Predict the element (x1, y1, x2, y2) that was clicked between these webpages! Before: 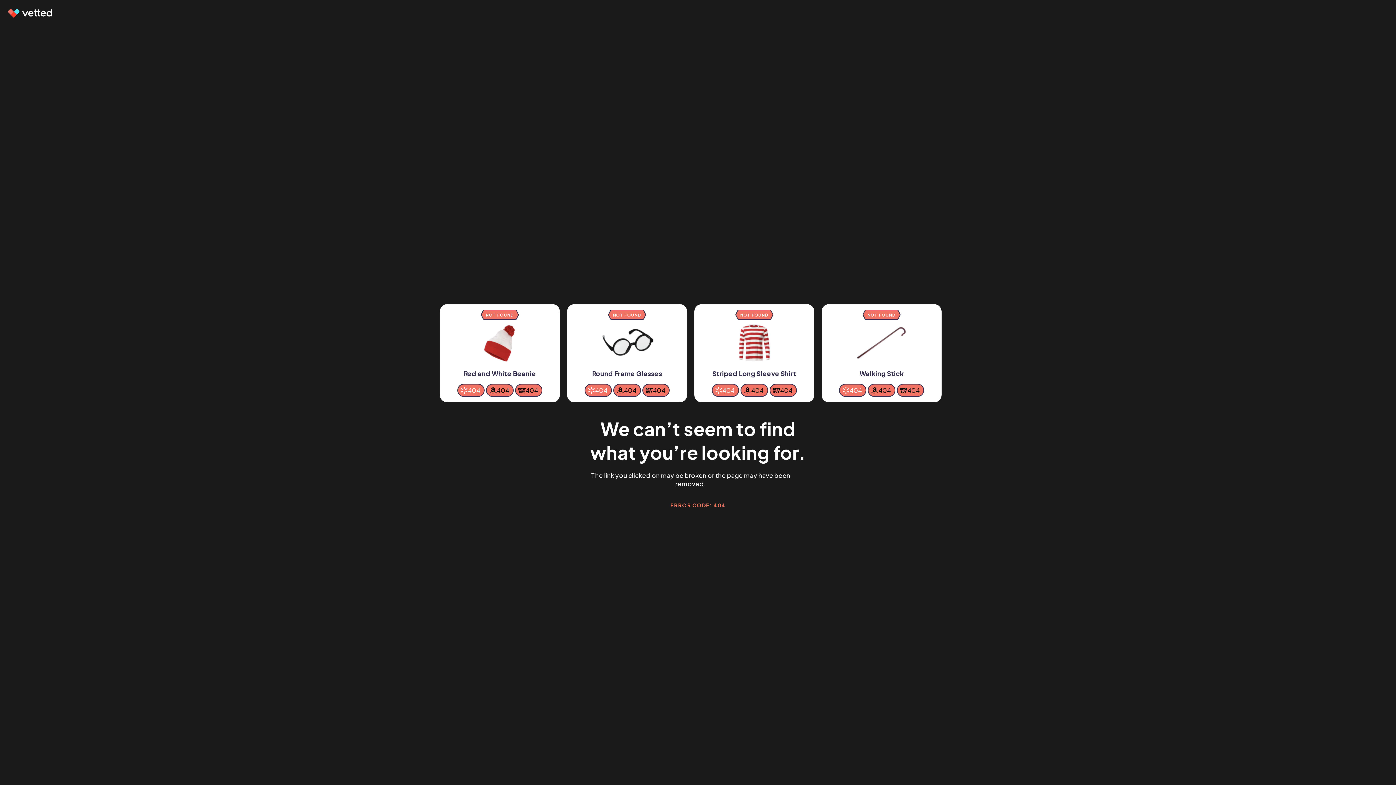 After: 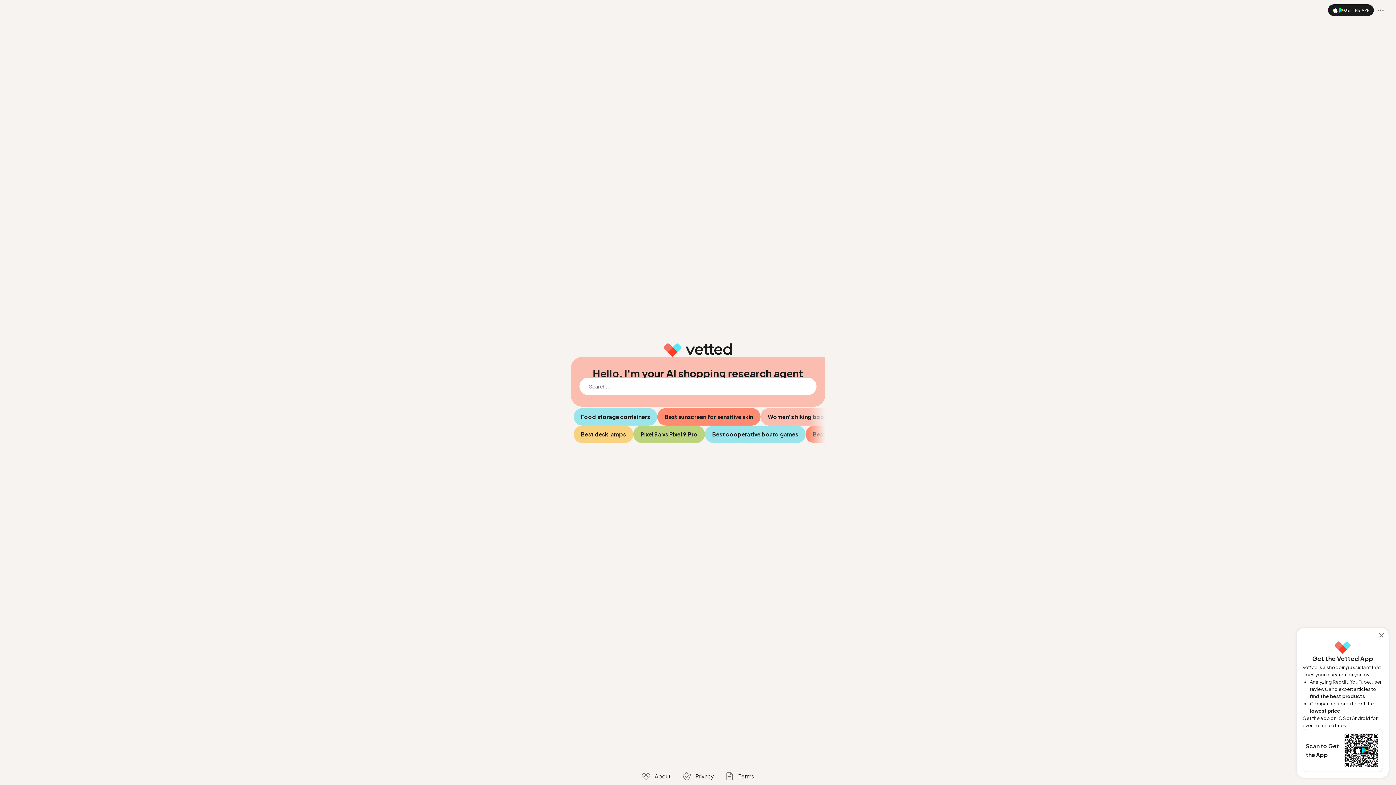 Action: bbox: (7, 9, 53, 17)